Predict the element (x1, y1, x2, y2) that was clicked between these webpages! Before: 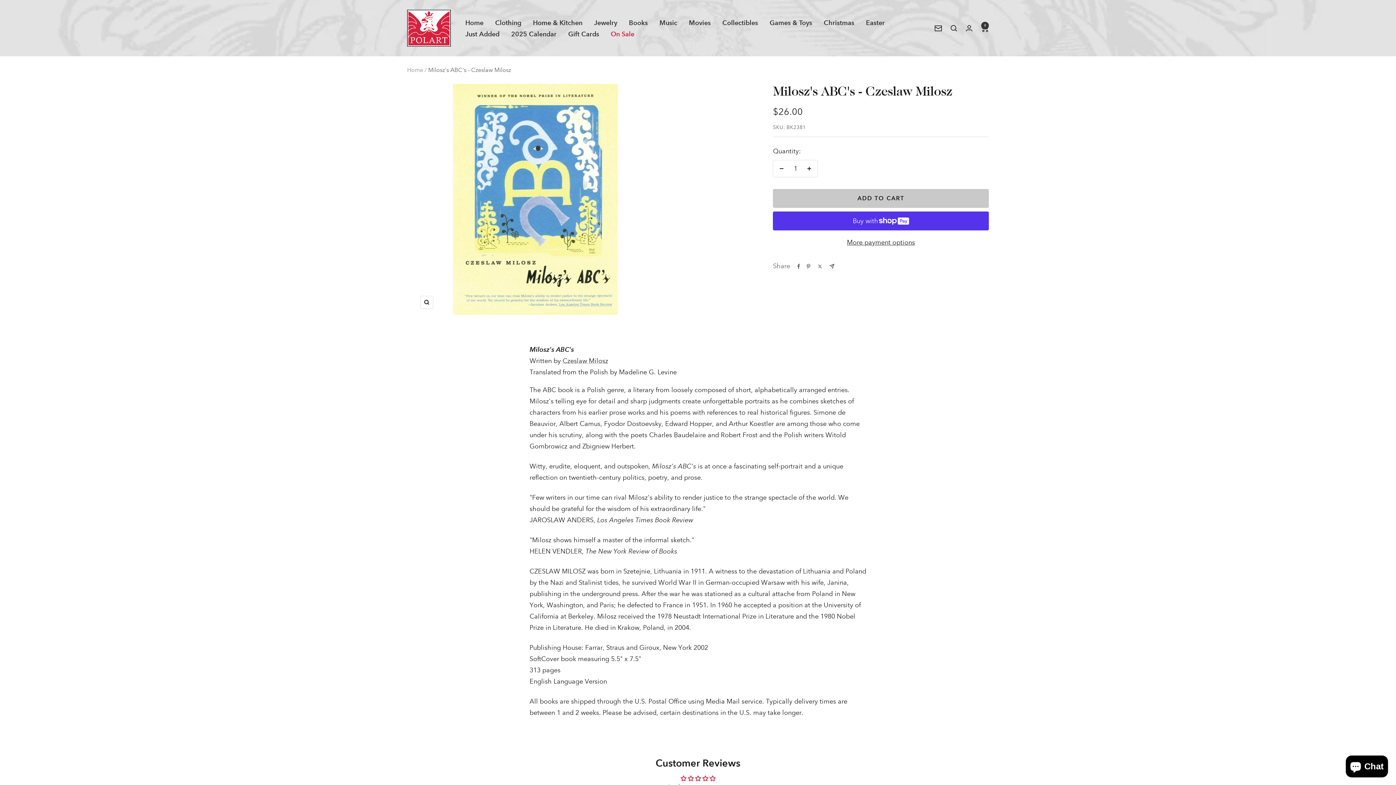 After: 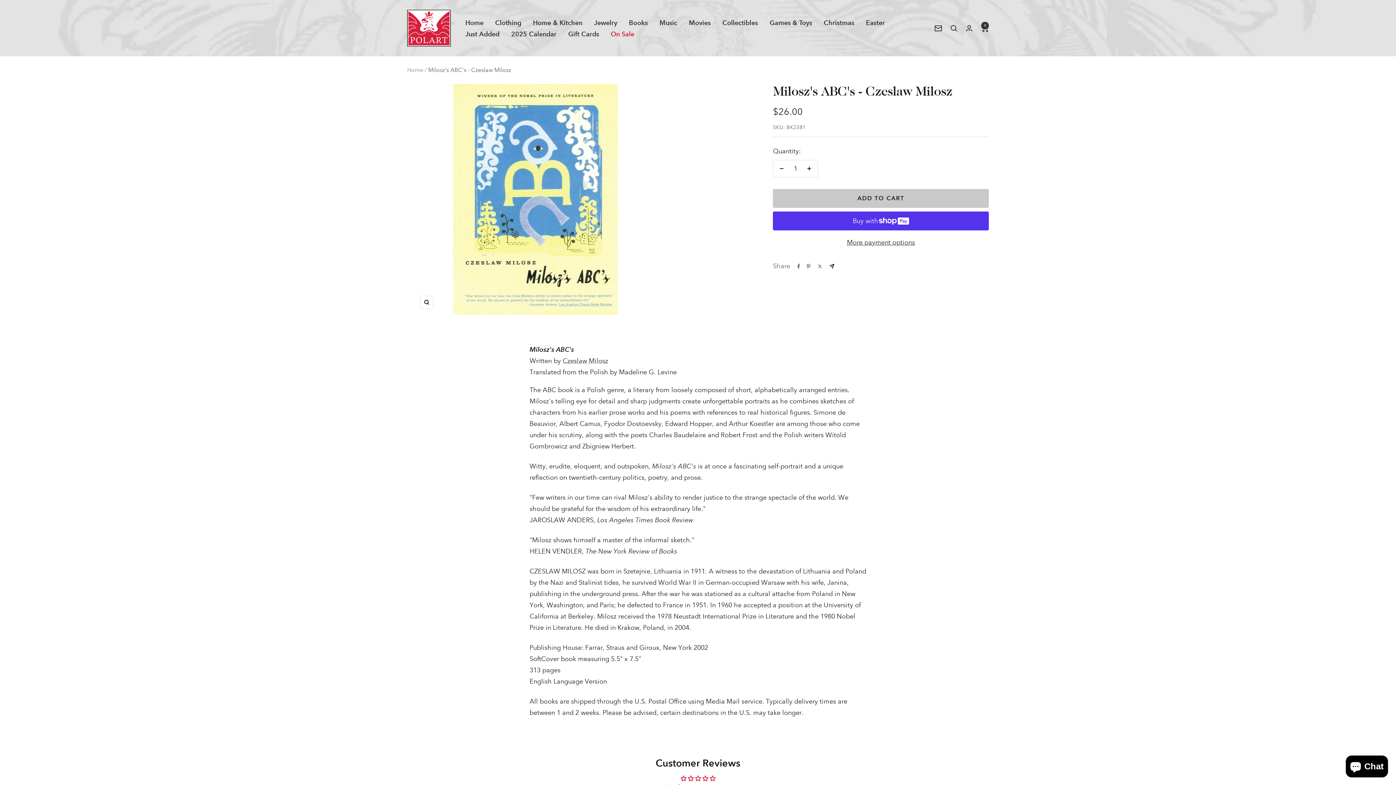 Action: label: Share by e-mail bbox: (829, 264, 834, 268)